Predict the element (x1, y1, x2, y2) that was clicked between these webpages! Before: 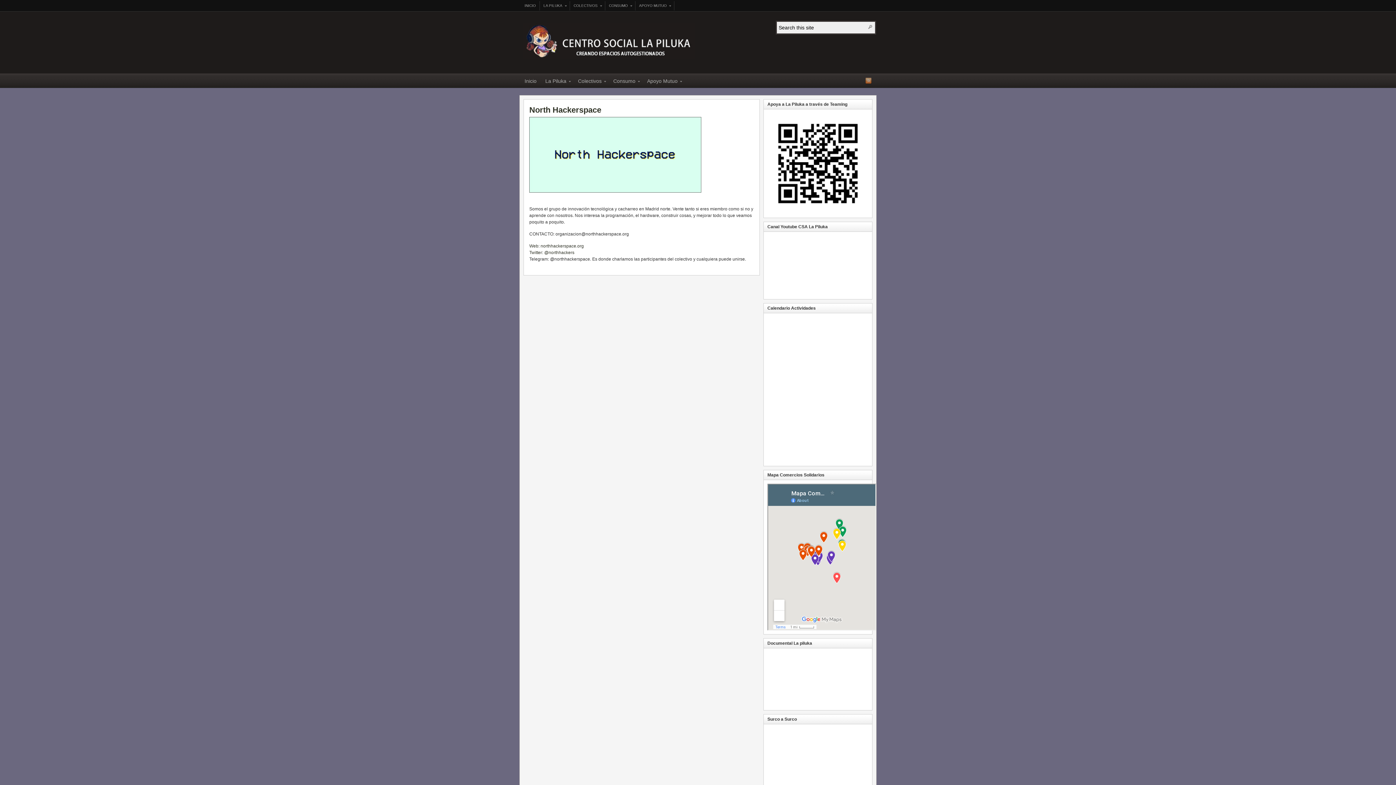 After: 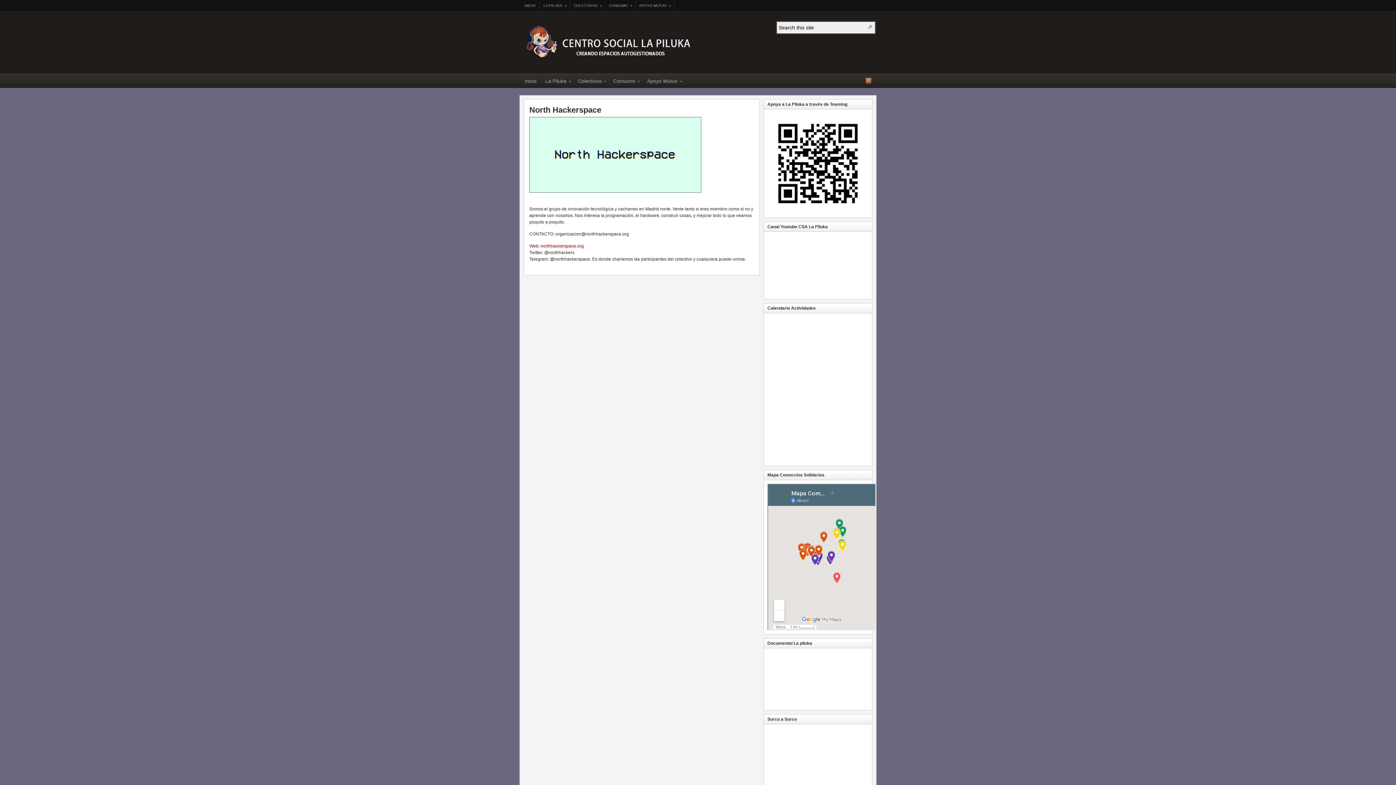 Action: label: Web: northhackerspace.org (abre en una nueva pestaña) bbox: (529, 243, 584, 248)